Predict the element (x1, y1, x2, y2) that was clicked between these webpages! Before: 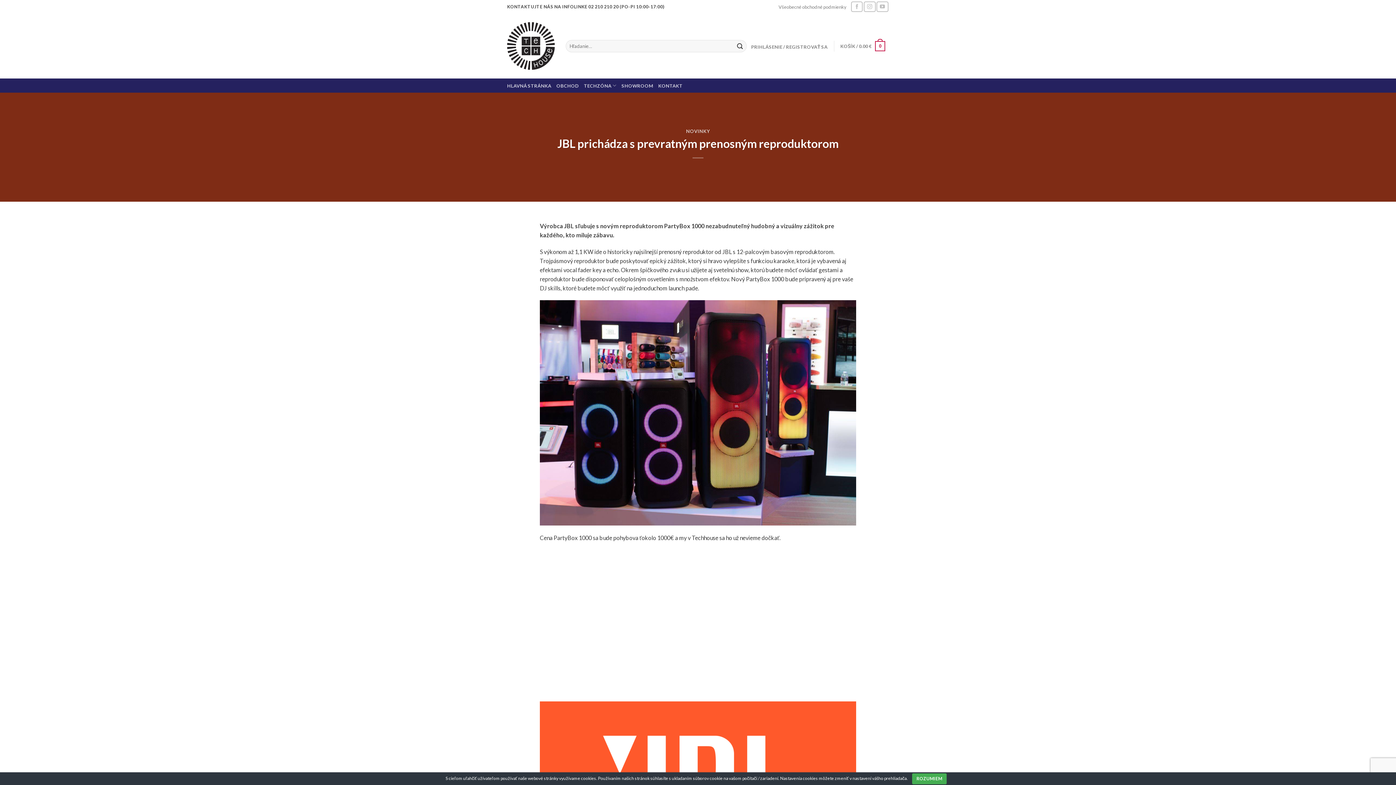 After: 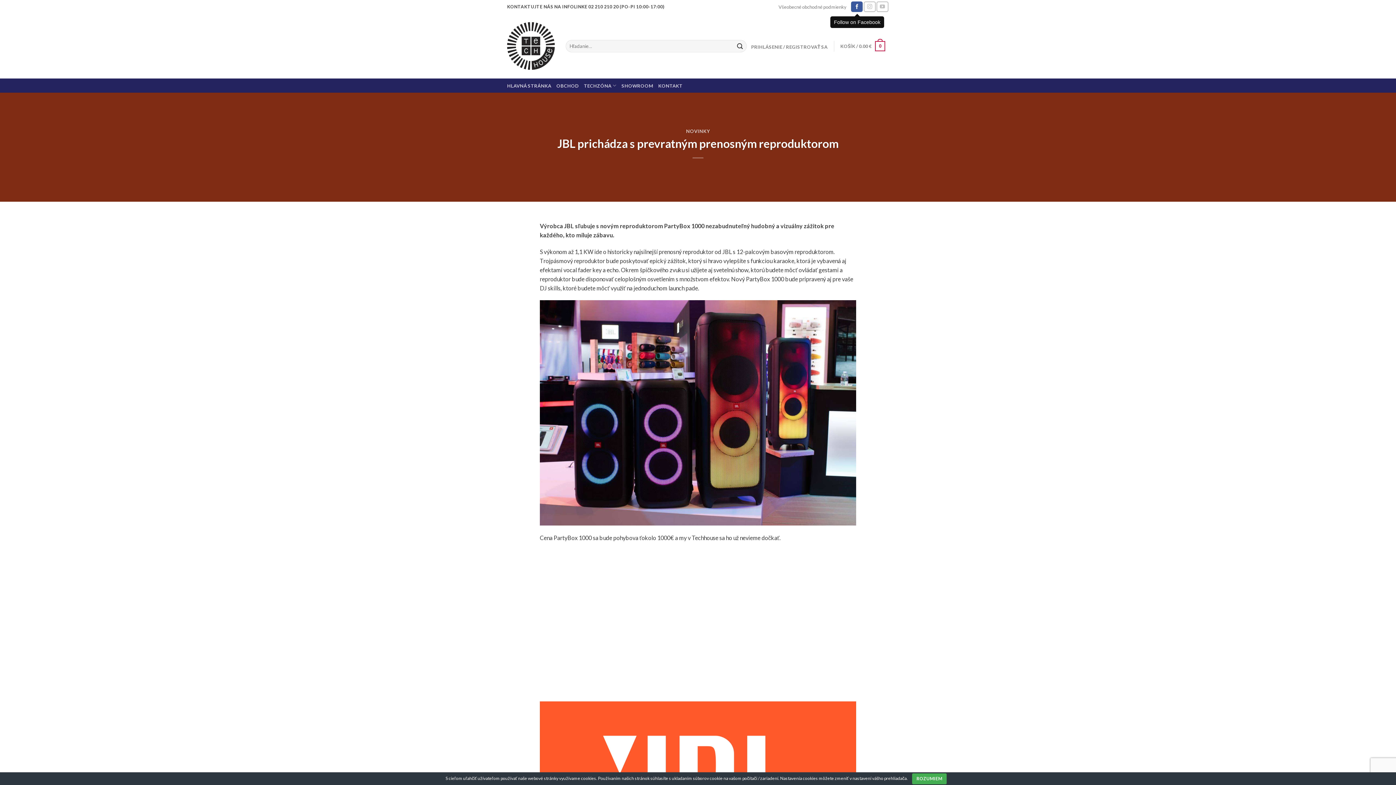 Action: bbox: (851, 1, 863, 12)